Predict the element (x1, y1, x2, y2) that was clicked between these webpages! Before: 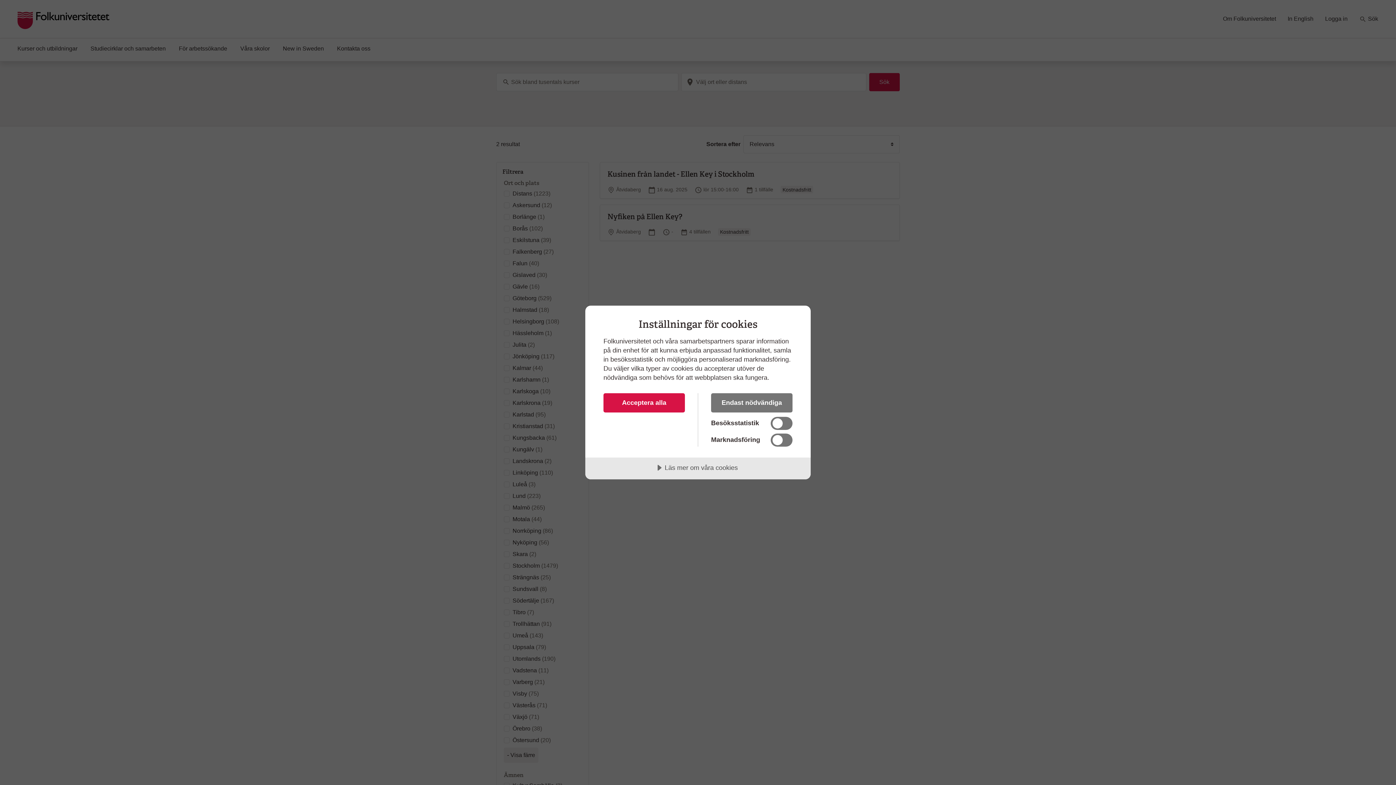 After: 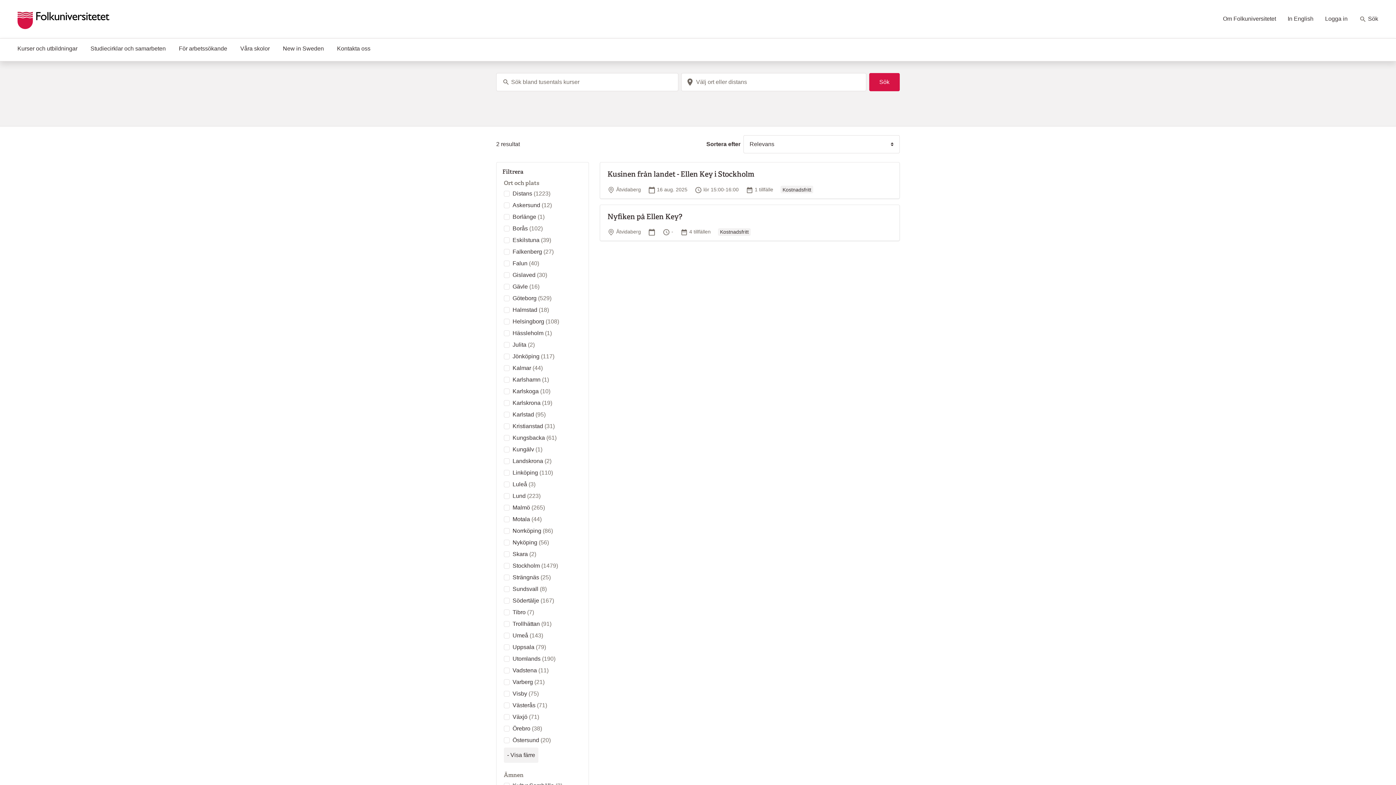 Action: bbox: (711, 393, 792, 412) label: Endast nödvändiga